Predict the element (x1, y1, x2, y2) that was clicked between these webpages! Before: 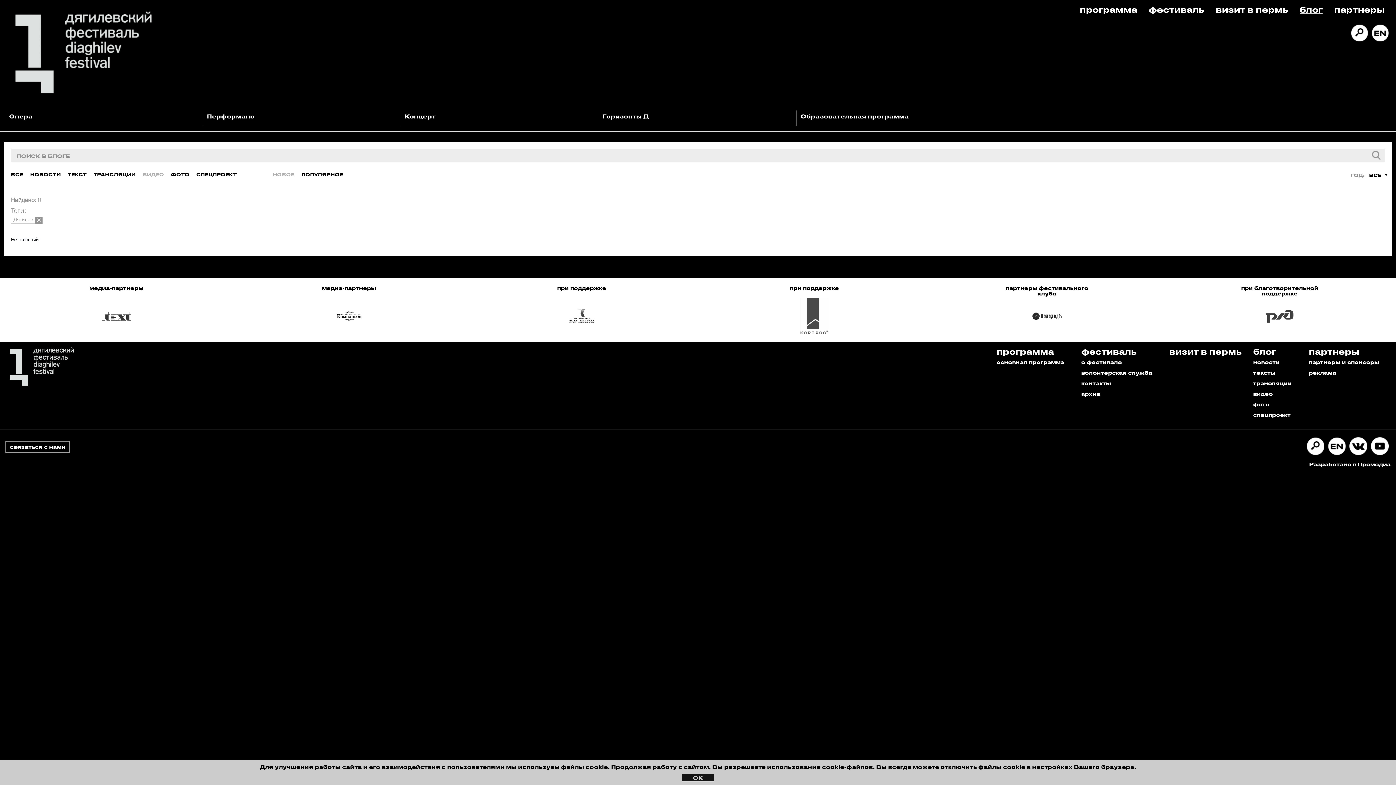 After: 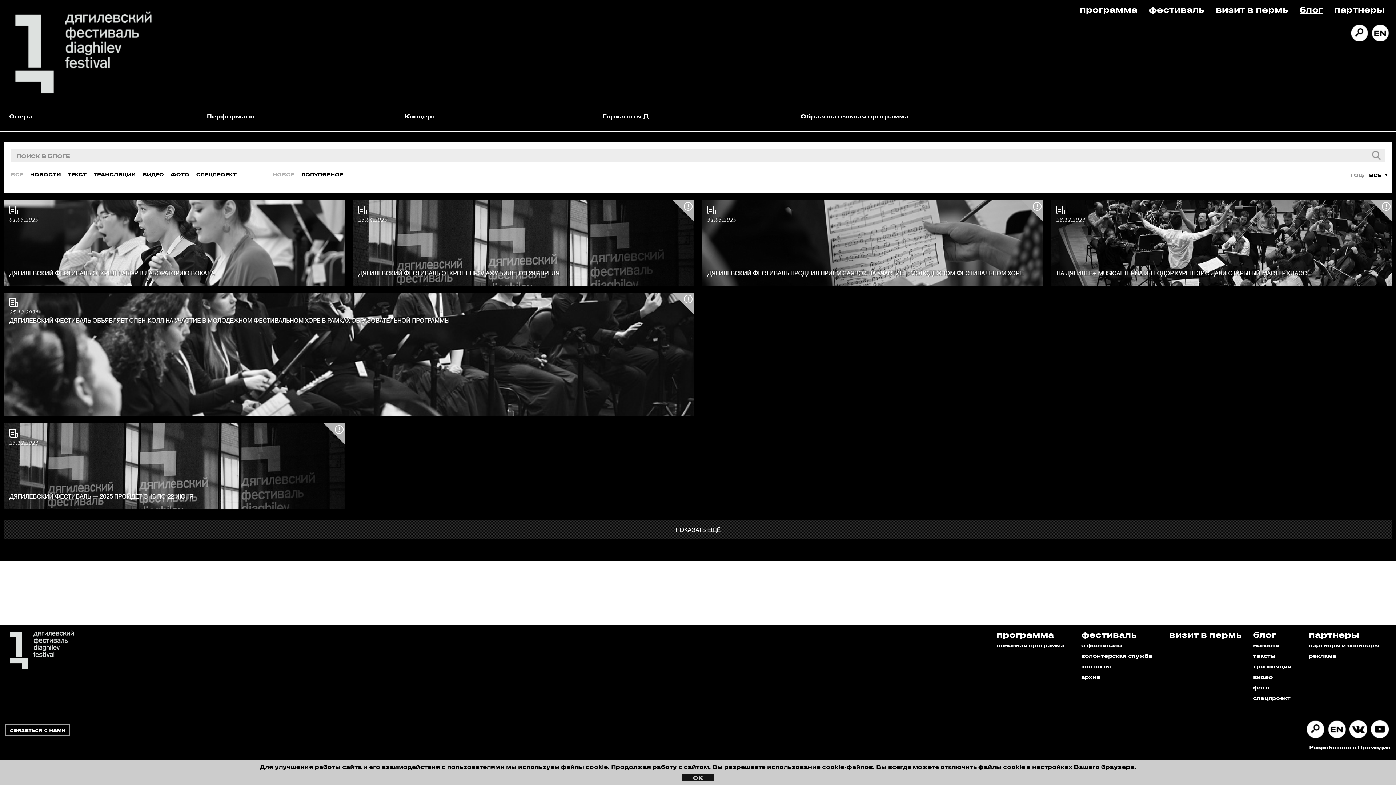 Action: bbox: (1253, 346, 1276, 356) label: блог